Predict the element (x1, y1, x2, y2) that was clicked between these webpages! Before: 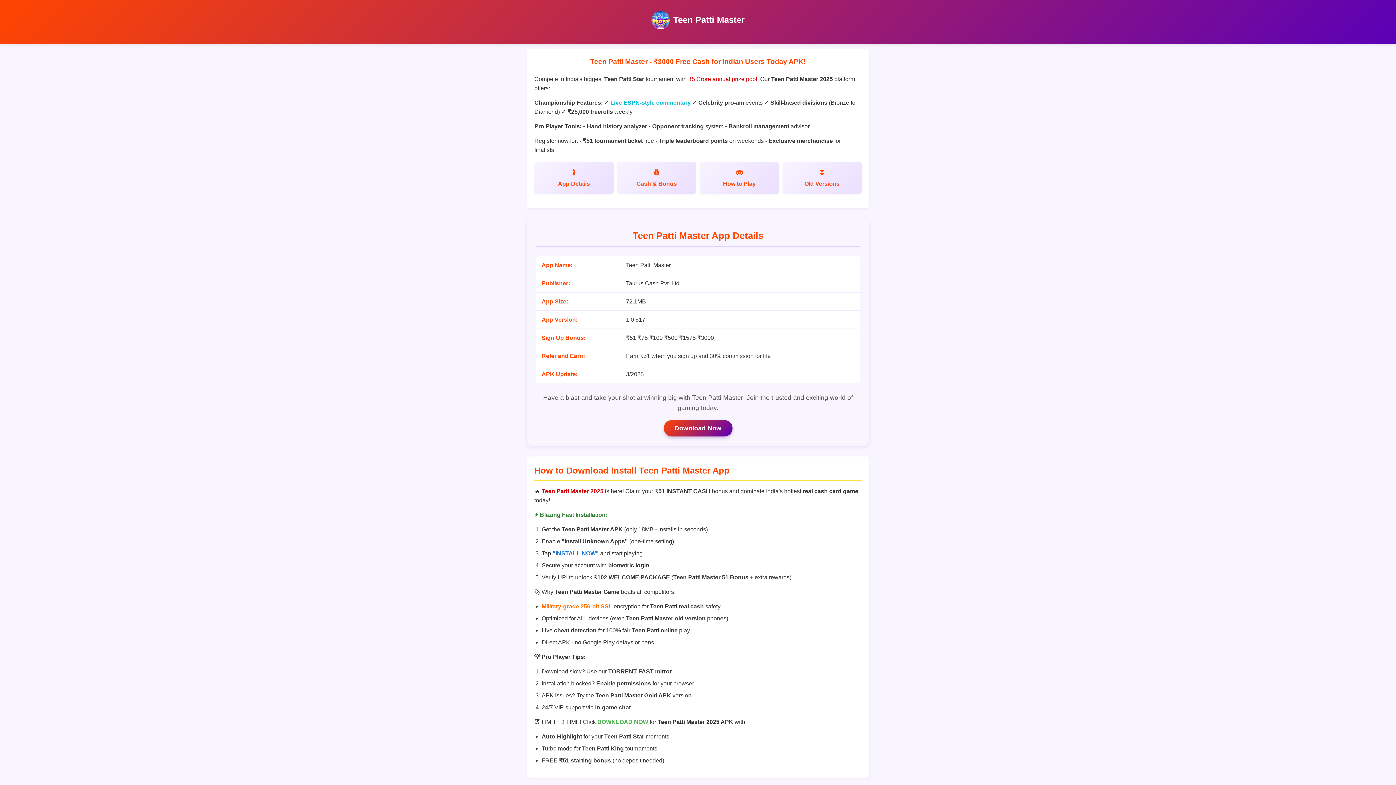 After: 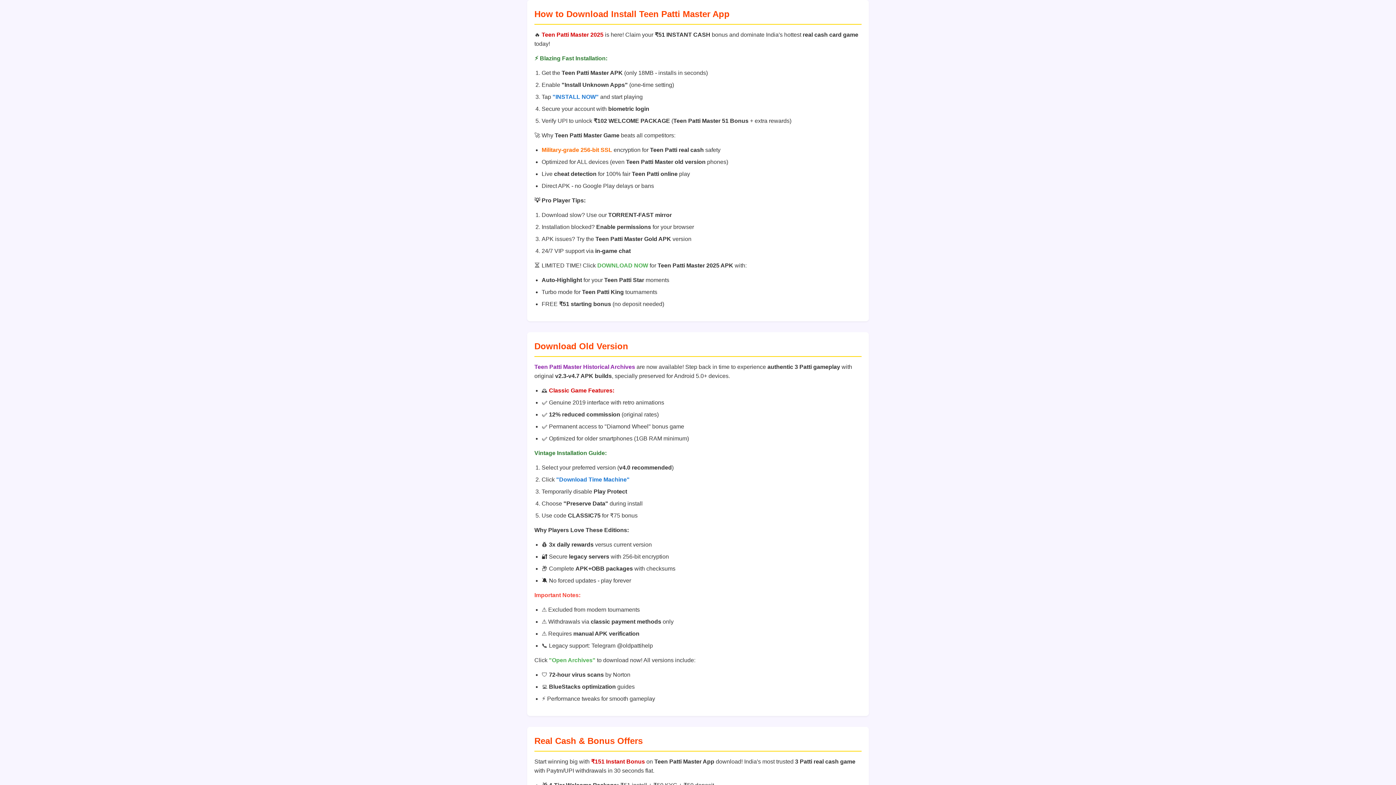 Action: label: Old Versions bbox: (782, 161, 861, 193)